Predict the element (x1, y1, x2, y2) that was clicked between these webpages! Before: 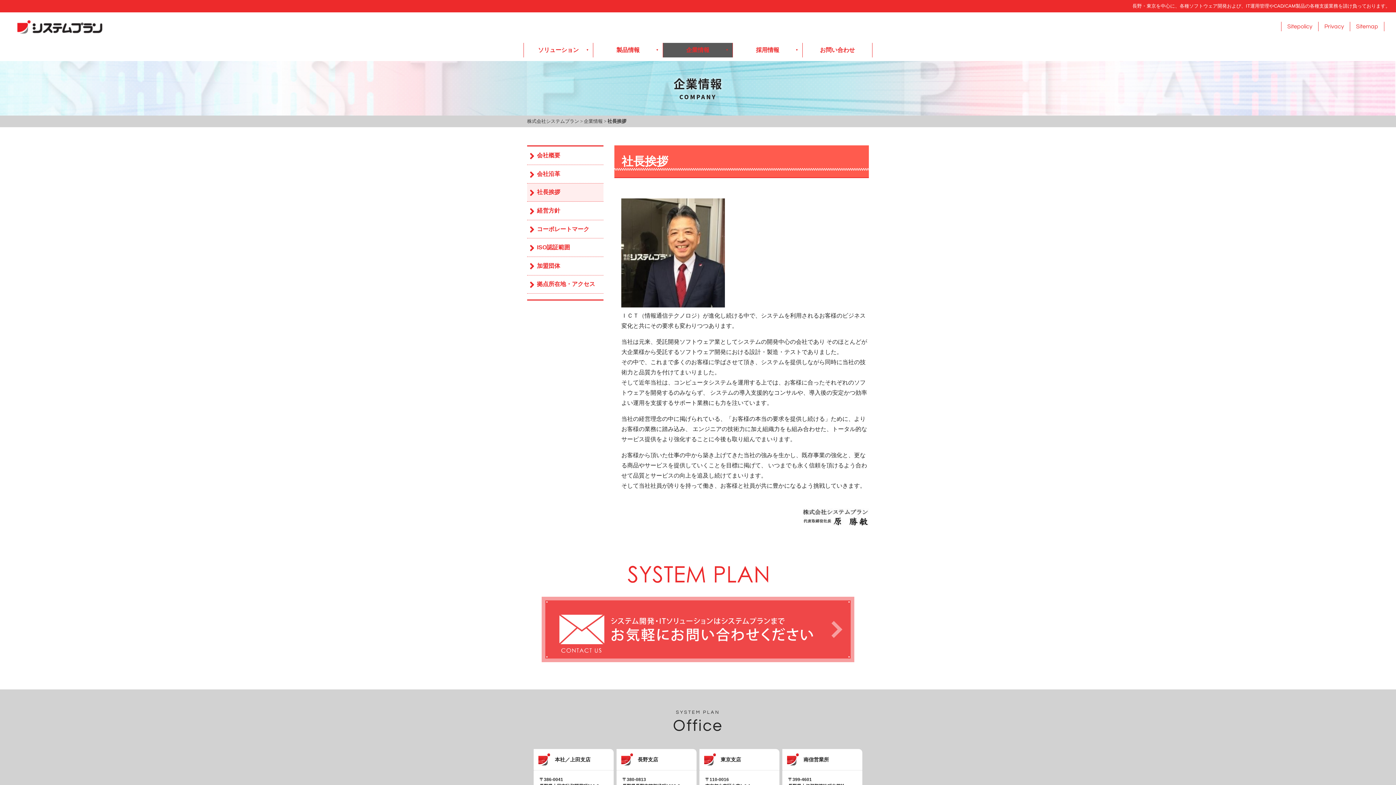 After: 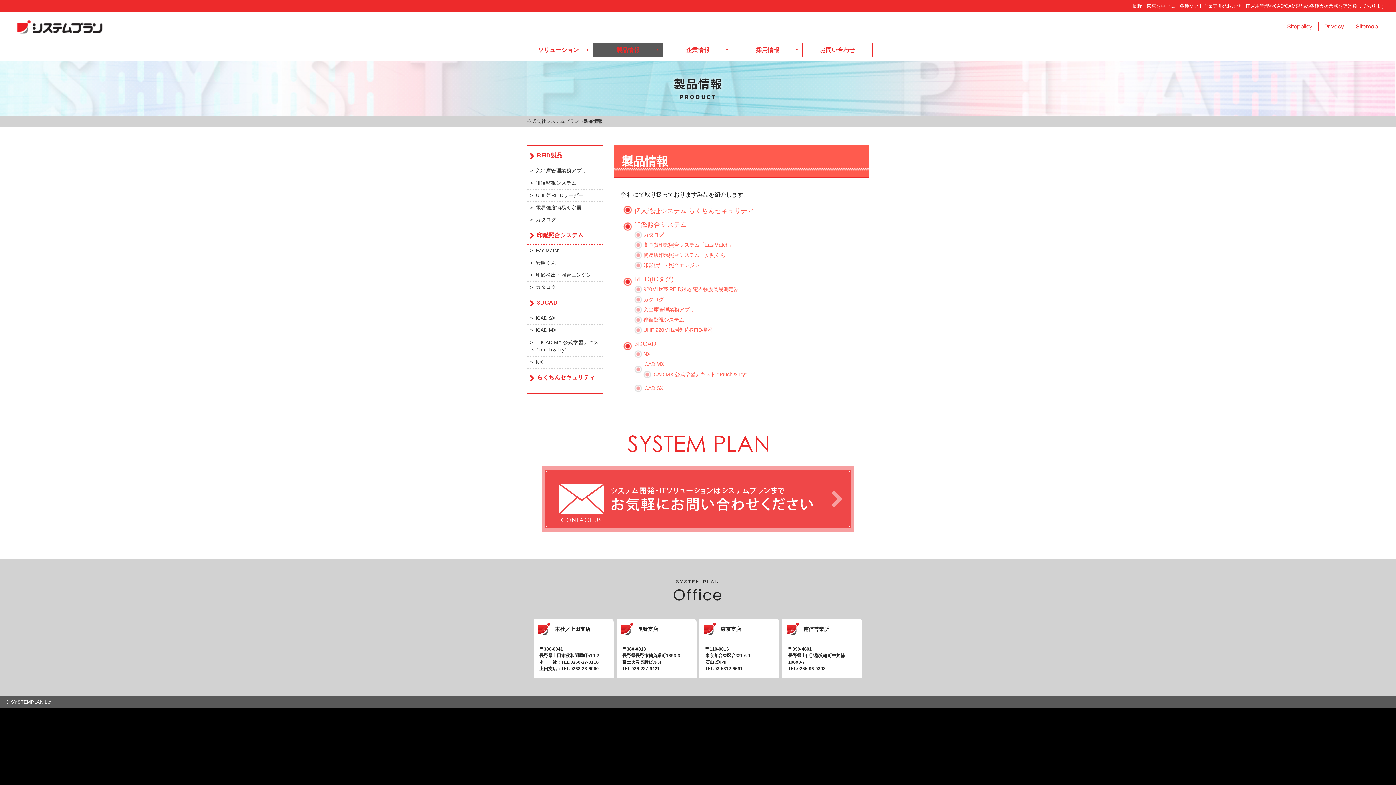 Action: label: 製品情報 bbox: (593, 43, 662, 57)